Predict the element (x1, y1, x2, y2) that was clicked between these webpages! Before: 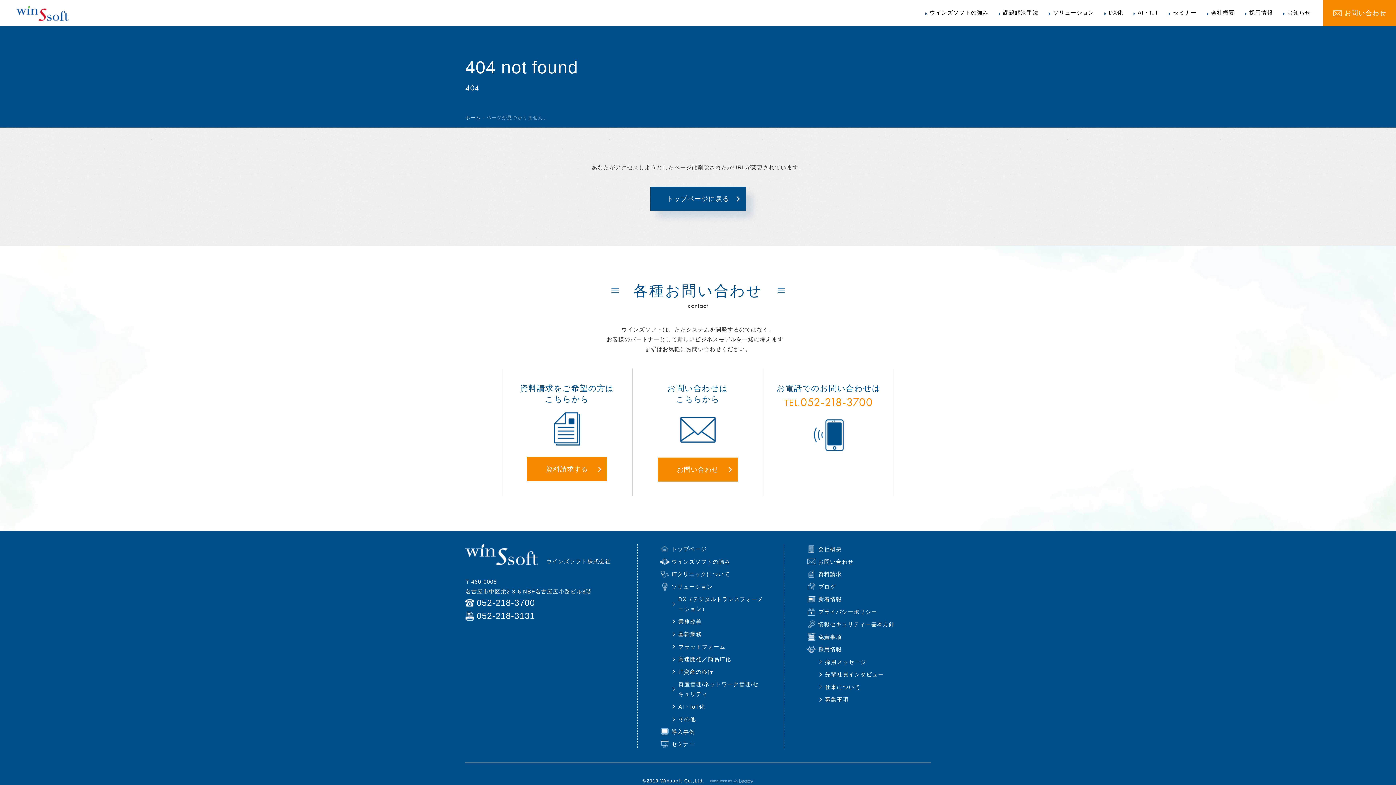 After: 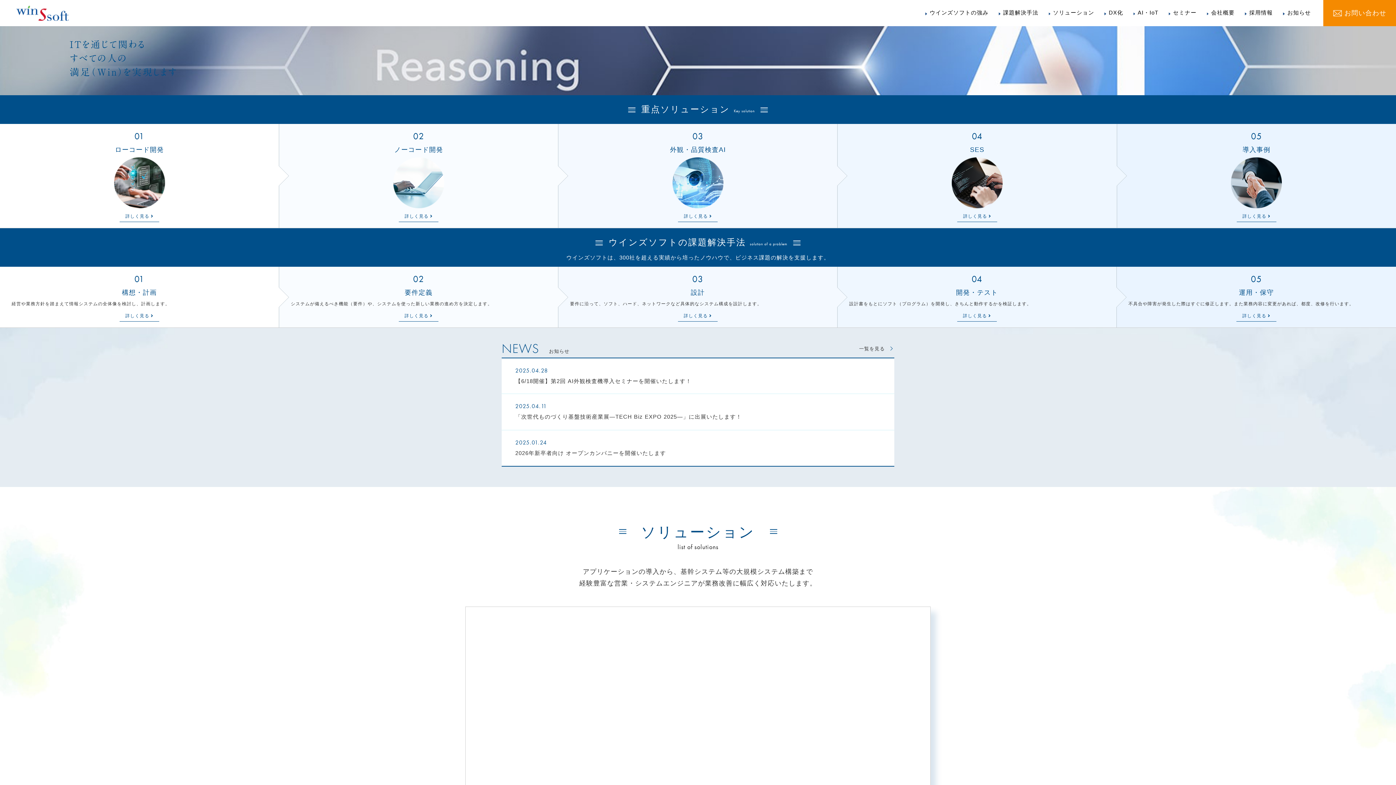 Action: label: トップページ bbox: (658, 544, 763, 554)